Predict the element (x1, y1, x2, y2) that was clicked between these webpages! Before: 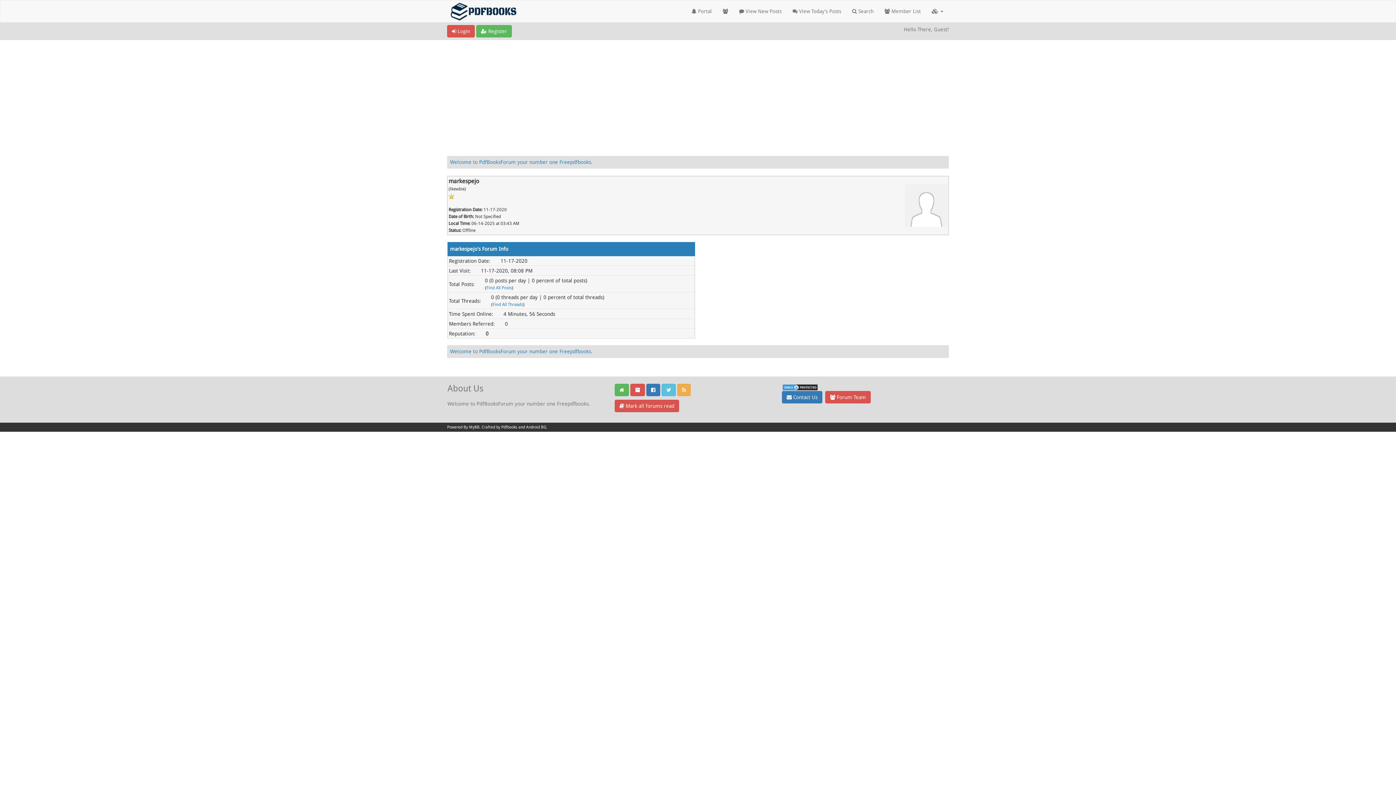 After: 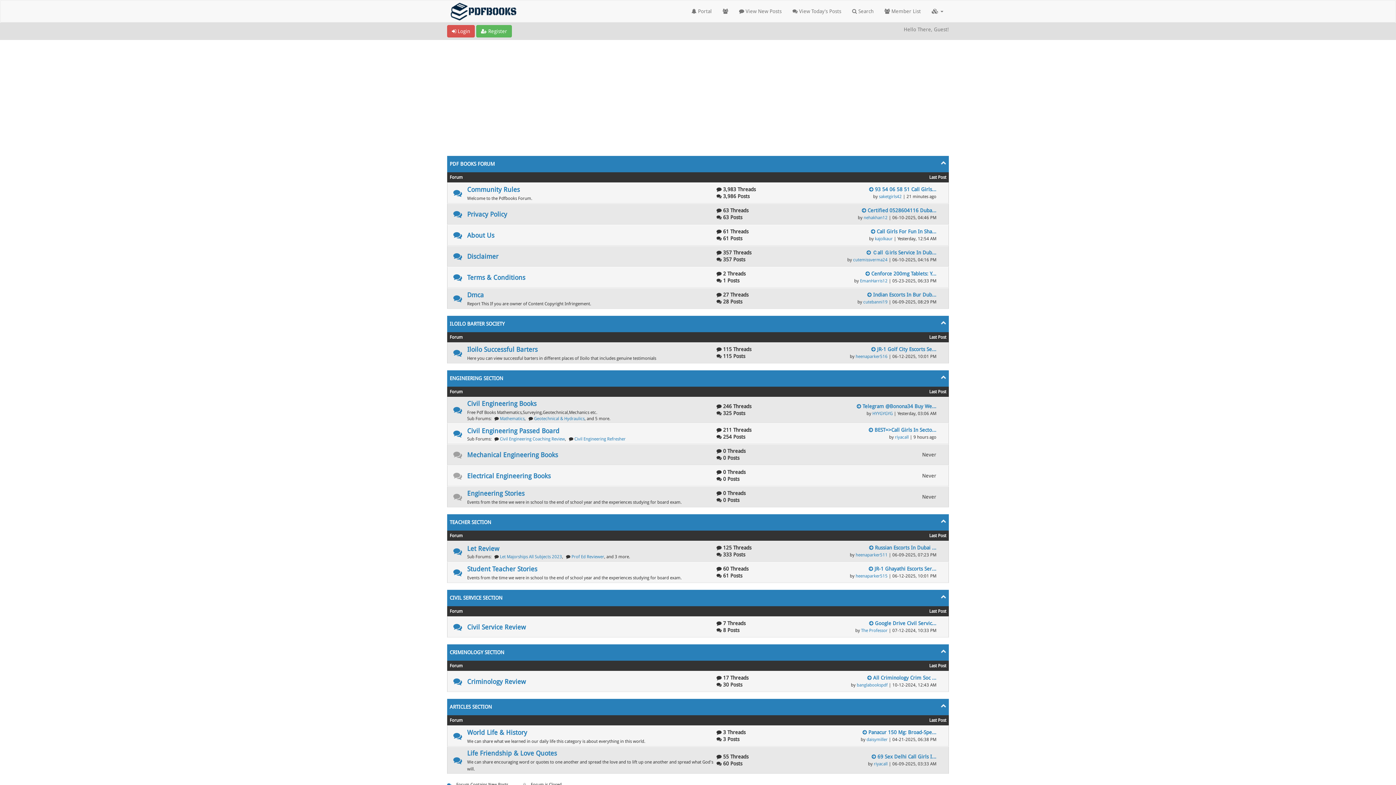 Action: bbox: (717, 0, 733, 22)